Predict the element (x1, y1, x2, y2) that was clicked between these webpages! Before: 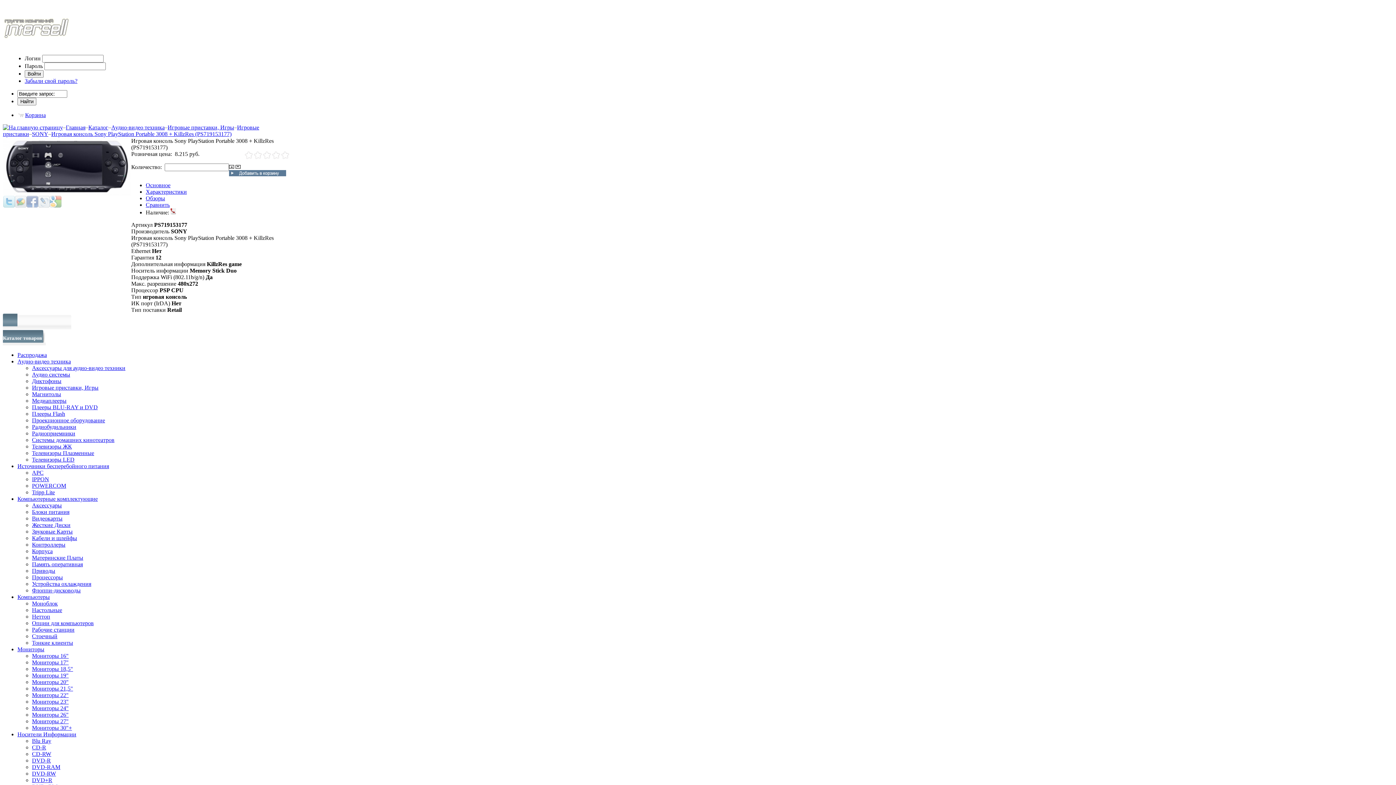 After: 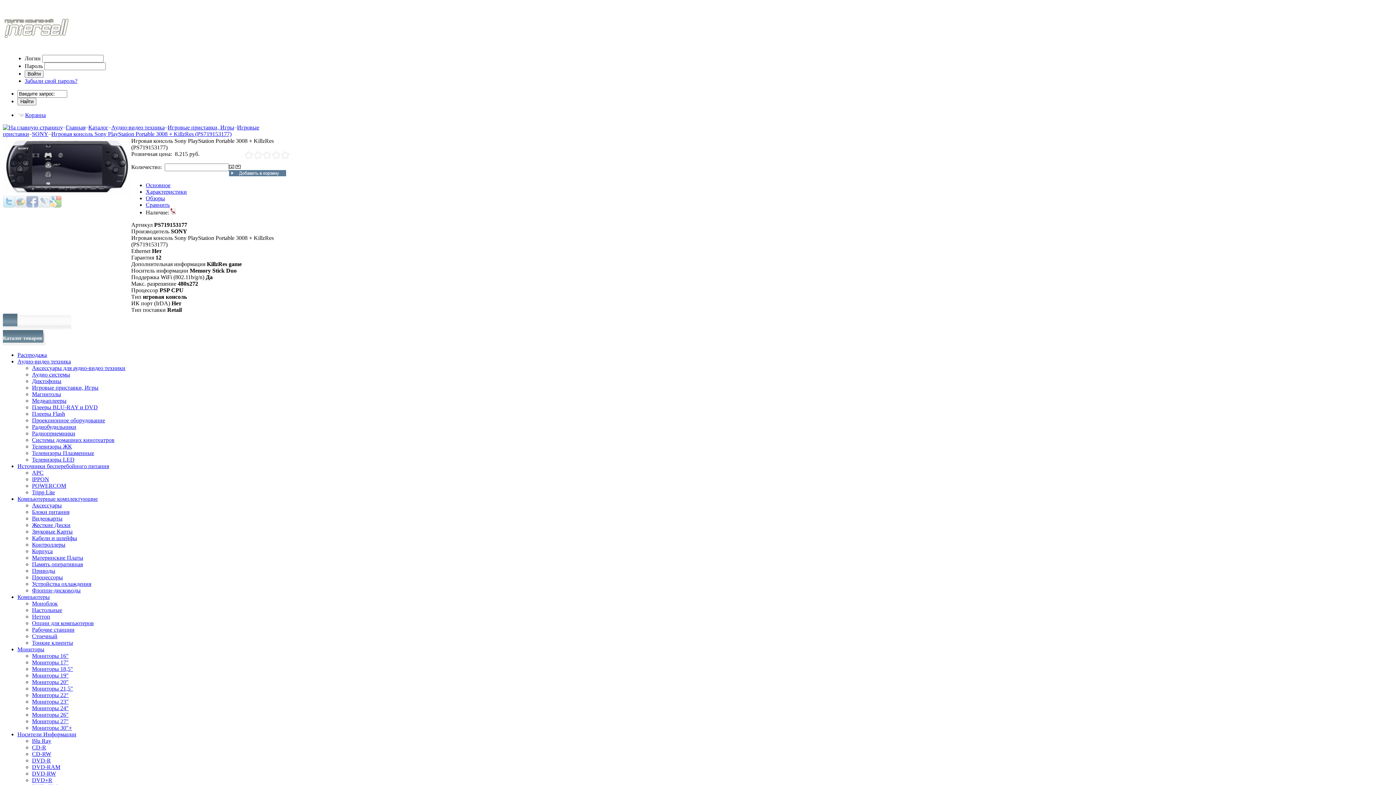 Action: bbox: (145, 182, 170, 188) label: Основное